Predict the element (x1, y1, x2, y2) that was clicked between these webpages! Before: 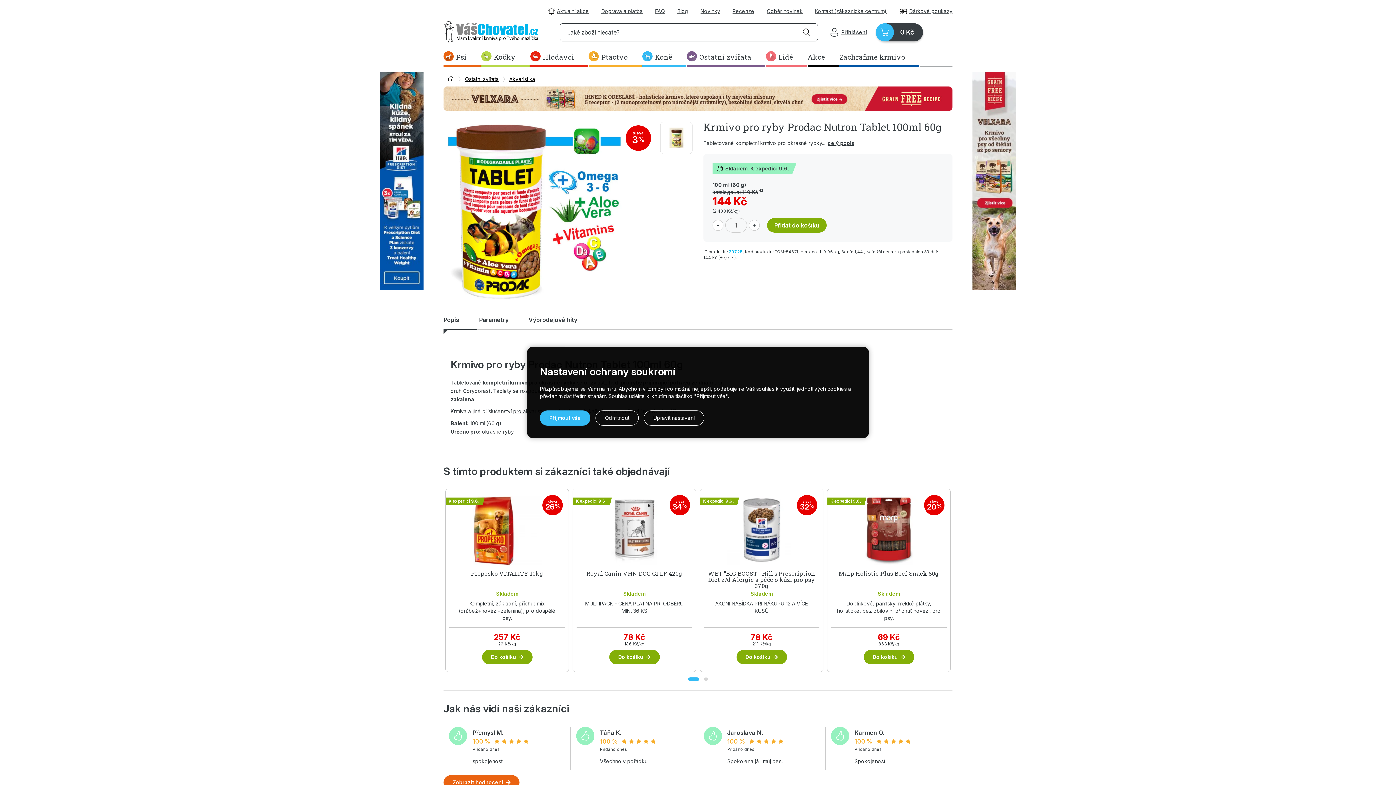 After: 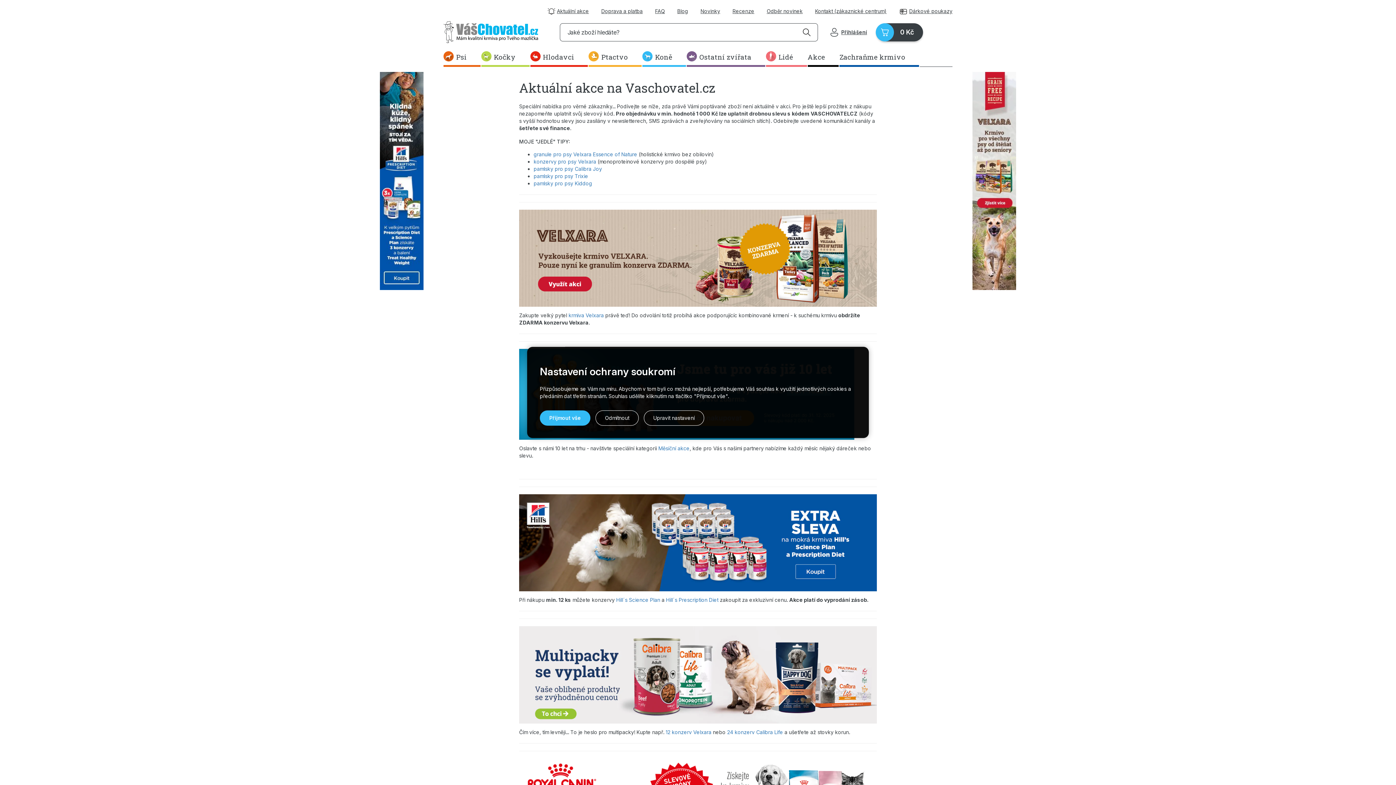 Action: bbox: (557, 7, 589, 14) label: Aktuální akce